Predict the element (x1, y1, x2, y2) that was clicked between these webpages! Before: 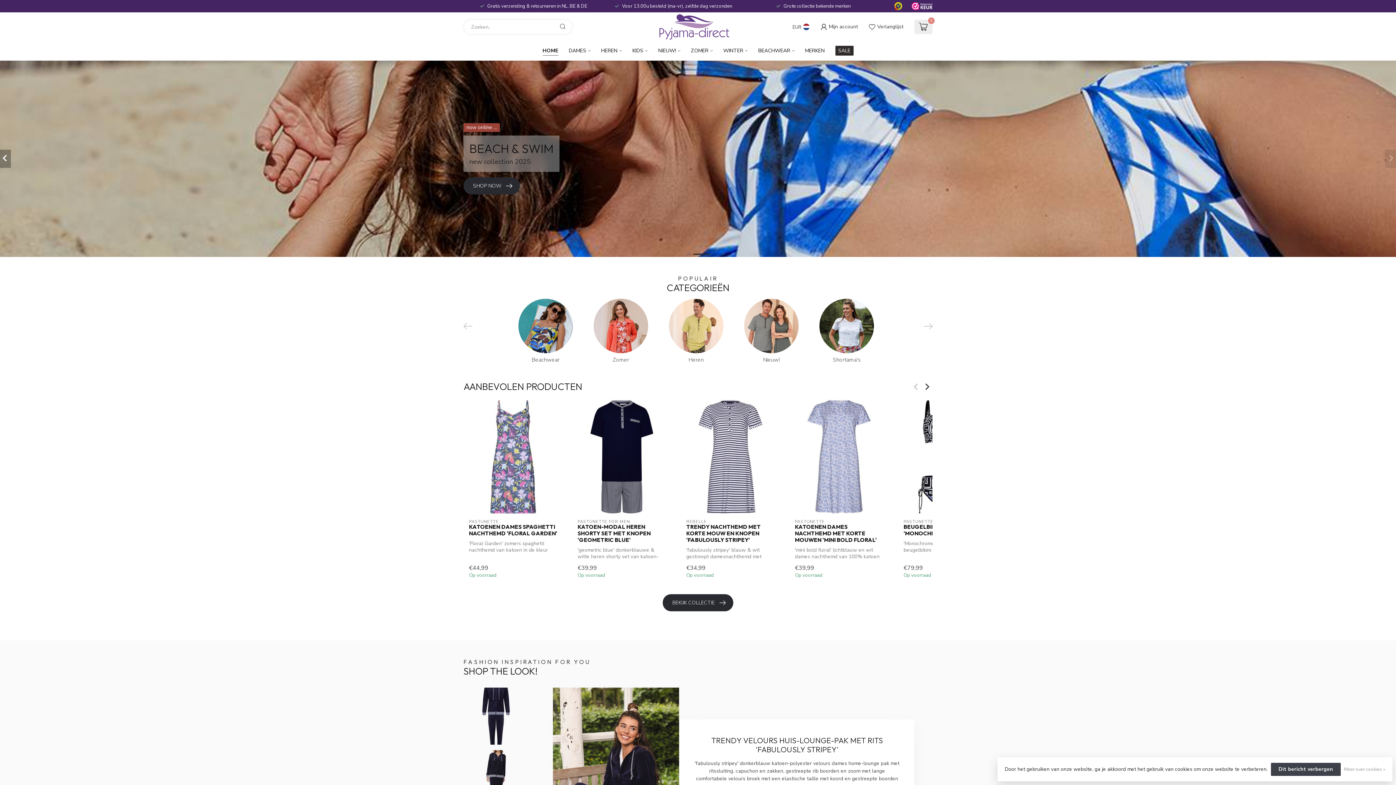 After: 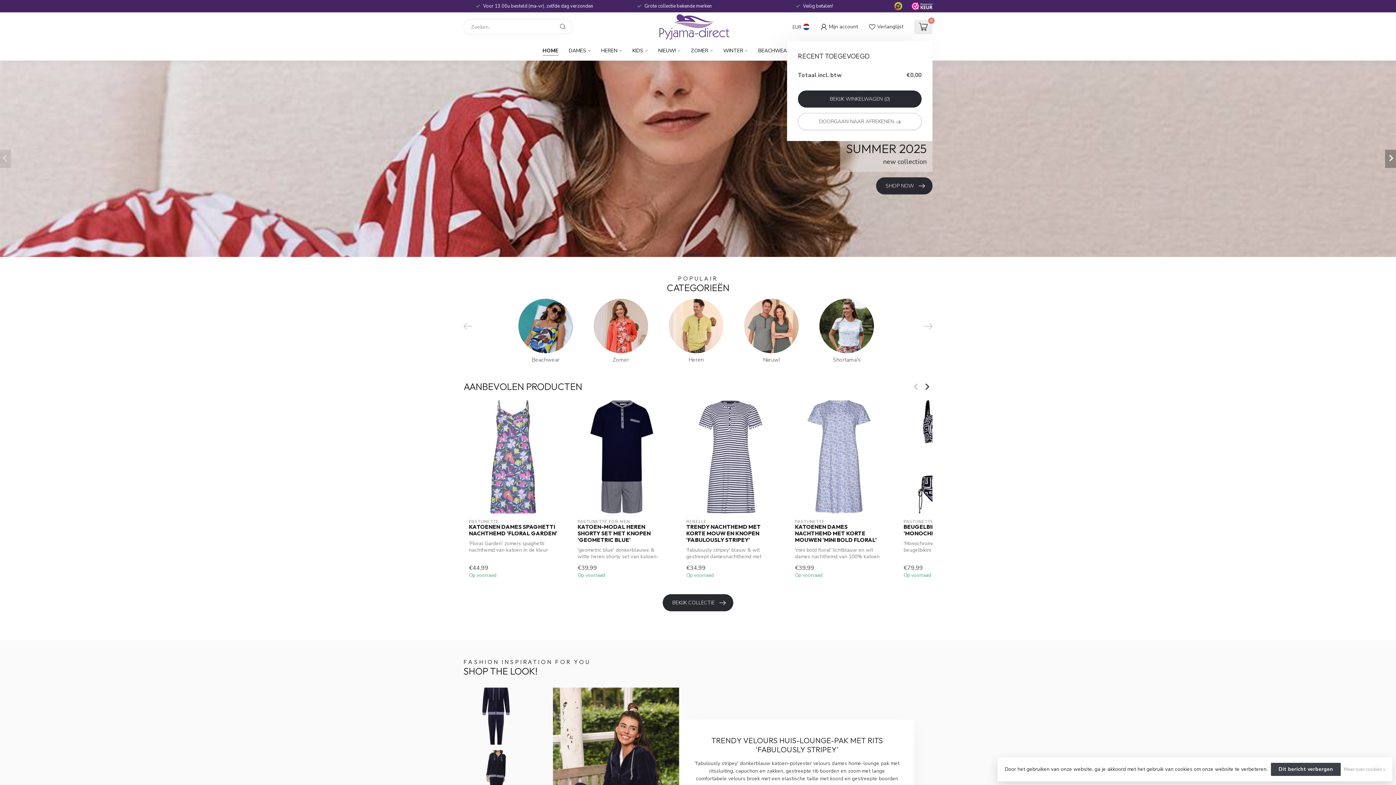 Action: bbox: (914, 19, 932, 34) label: 0